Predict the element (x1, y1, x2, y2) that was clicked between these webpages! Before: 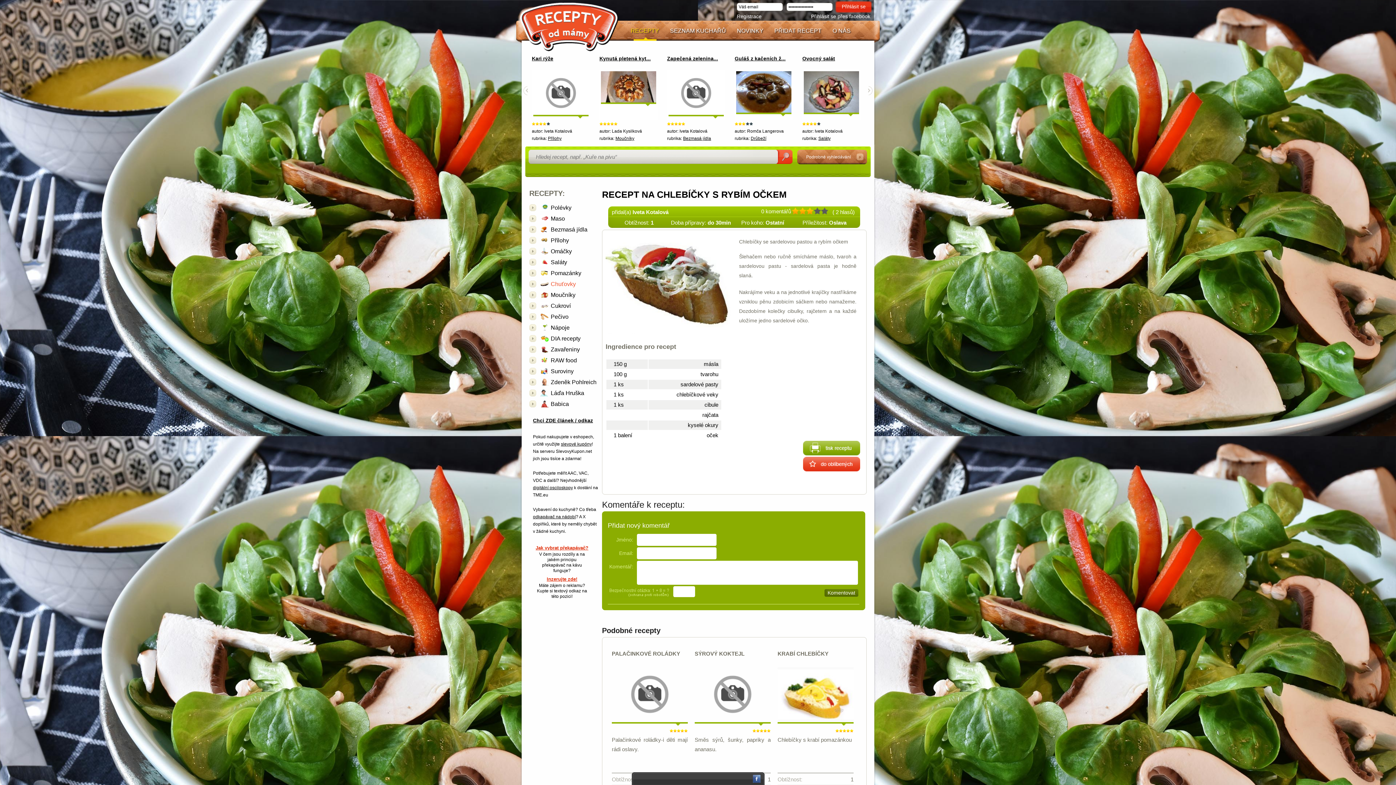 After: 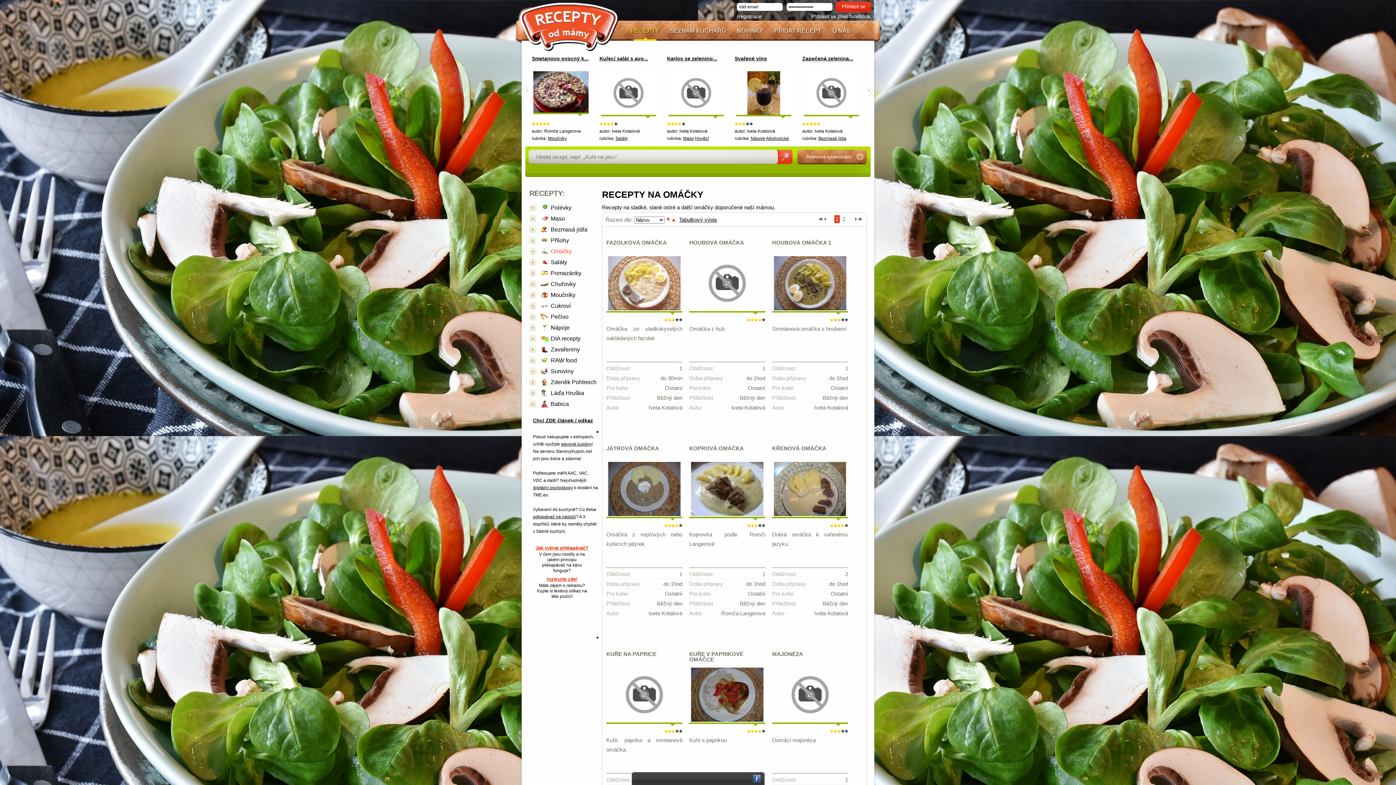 Action: label: Omáčky bbox: (529, 248, 598, 258)